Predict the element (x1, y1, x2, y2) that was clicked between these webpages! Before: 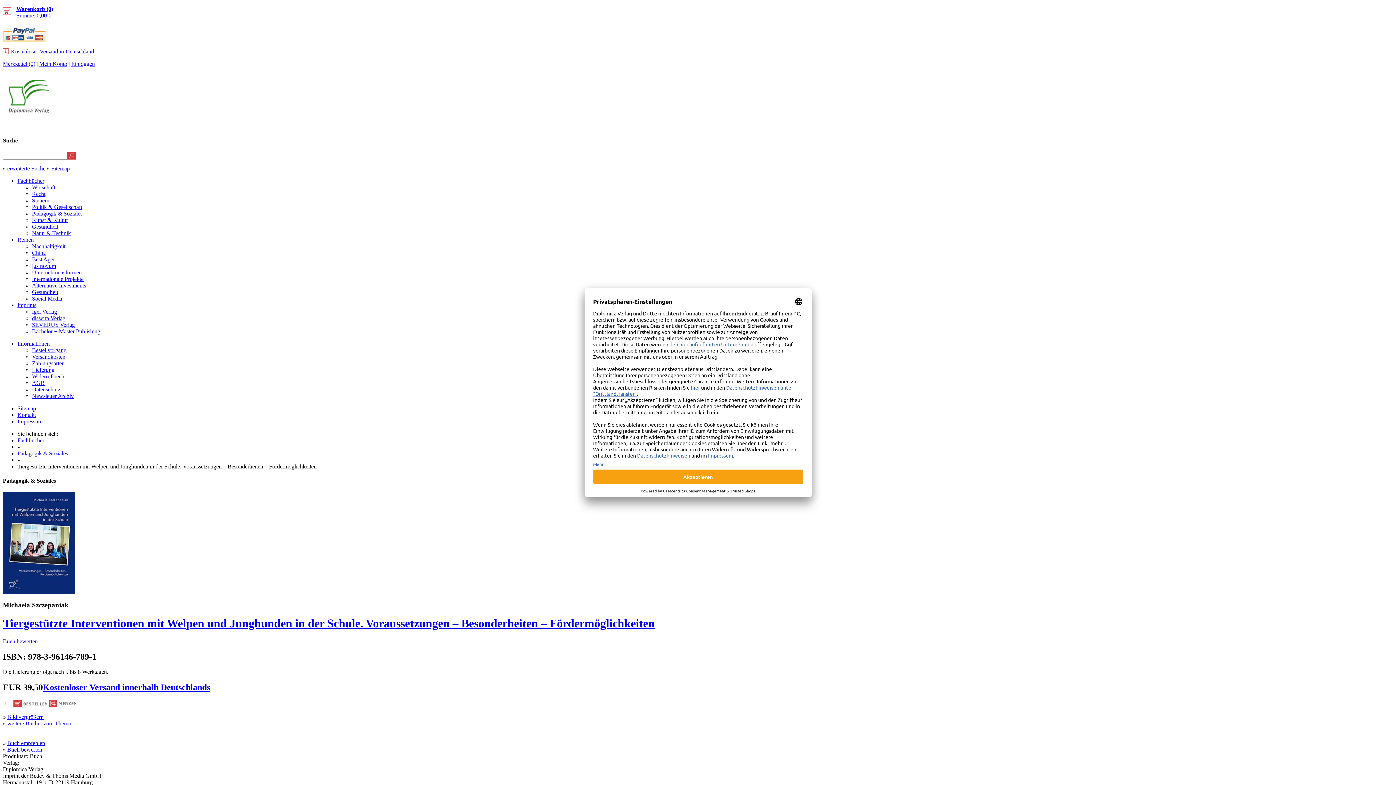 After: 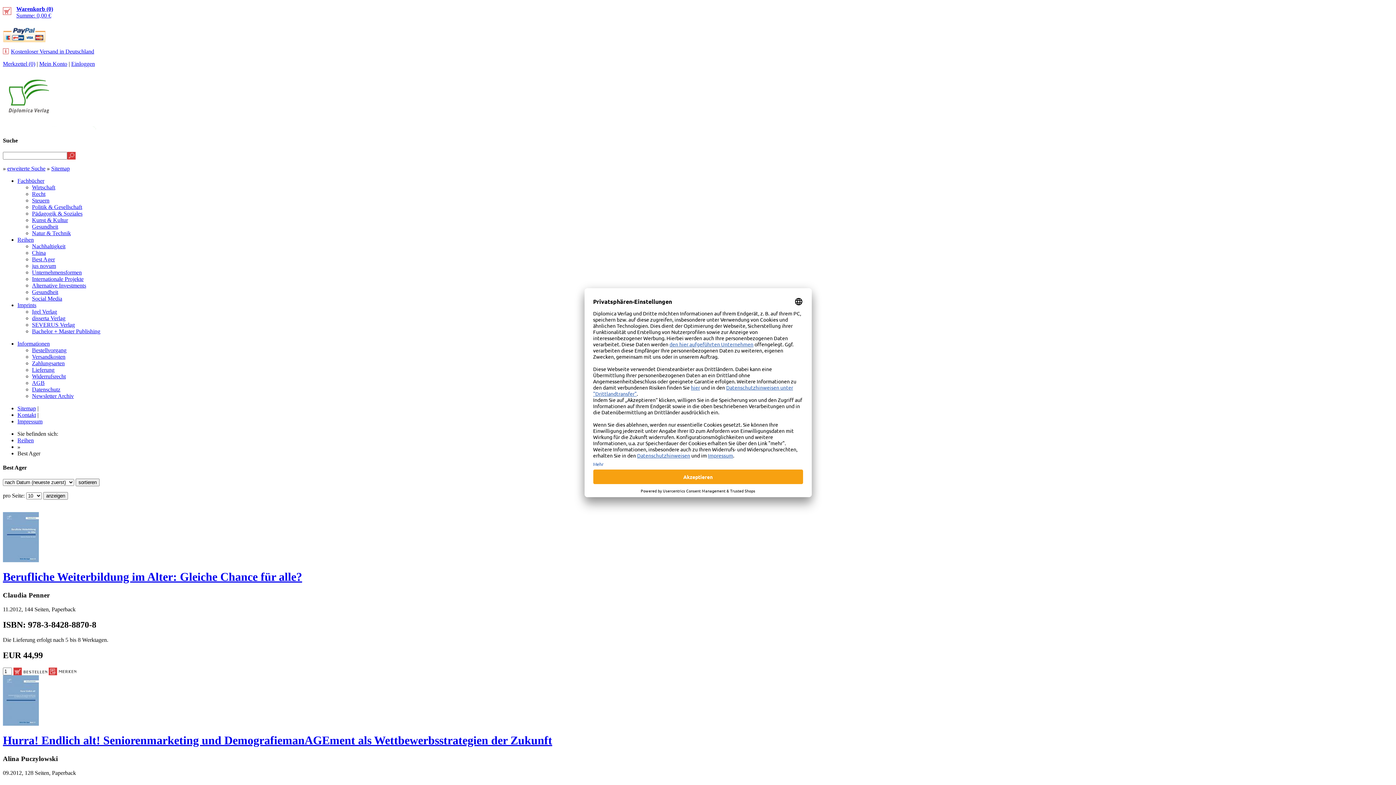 Action: bbox: (32, 256, 54, 262) label: Best Ager